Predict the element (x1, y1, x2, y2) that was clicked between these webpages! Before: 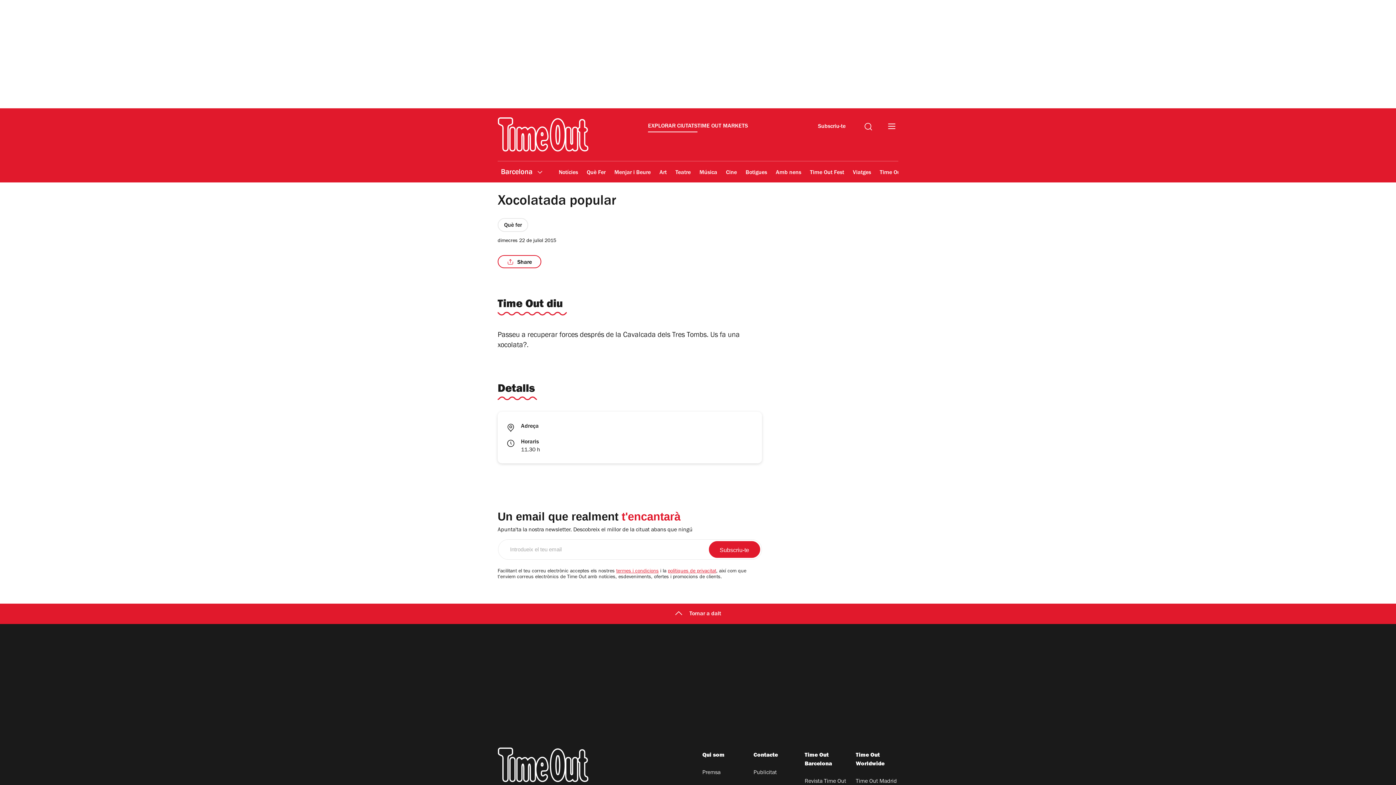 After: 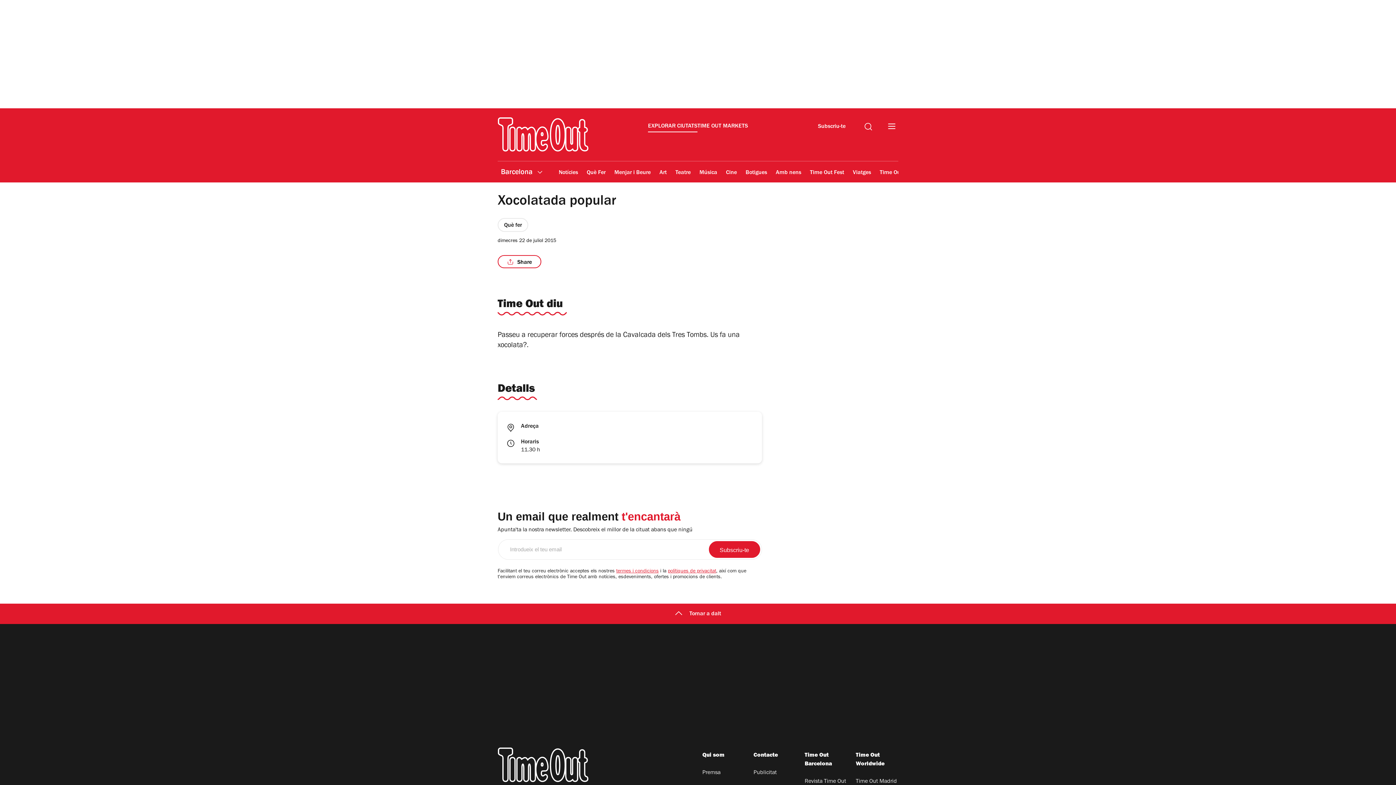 Action: label: termes i condicions bbox: (616, 569, 658, 574)